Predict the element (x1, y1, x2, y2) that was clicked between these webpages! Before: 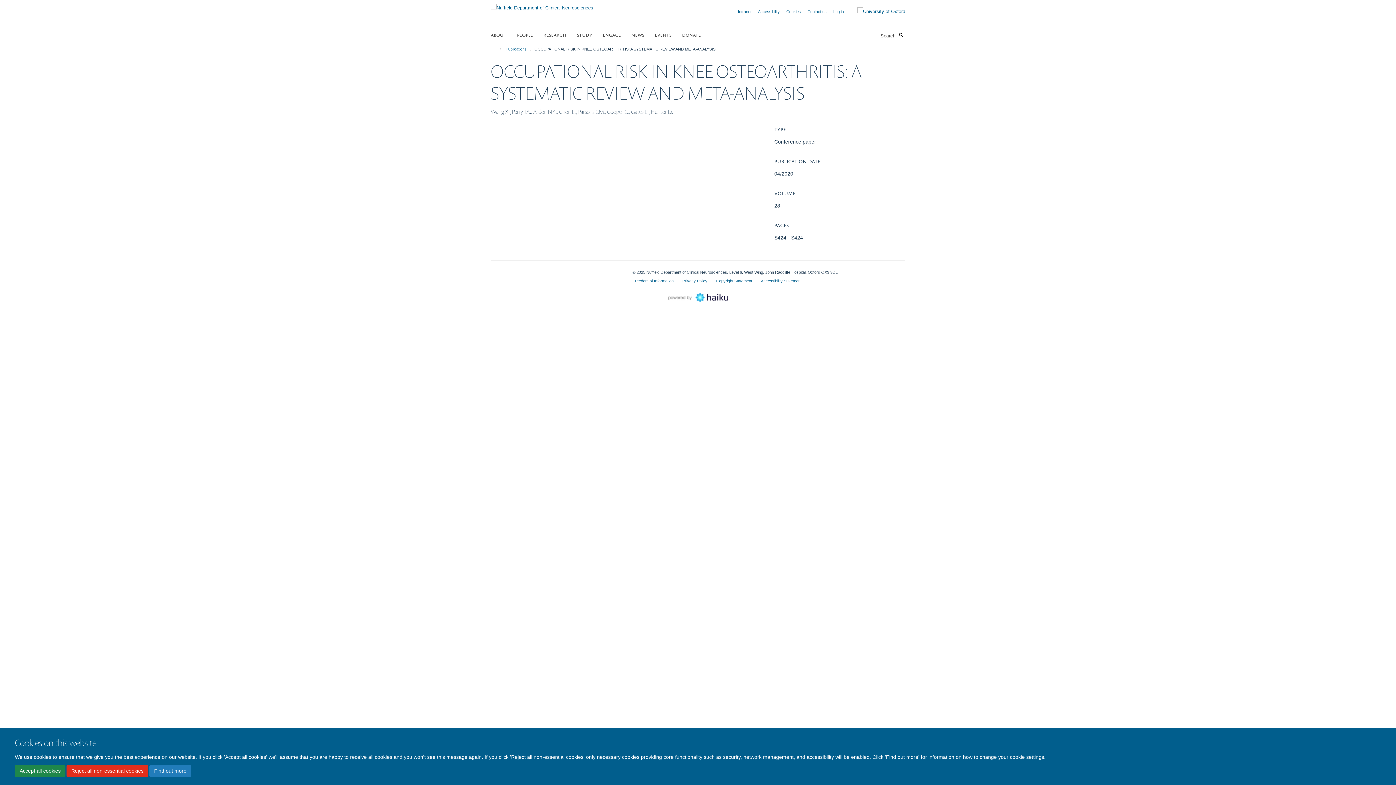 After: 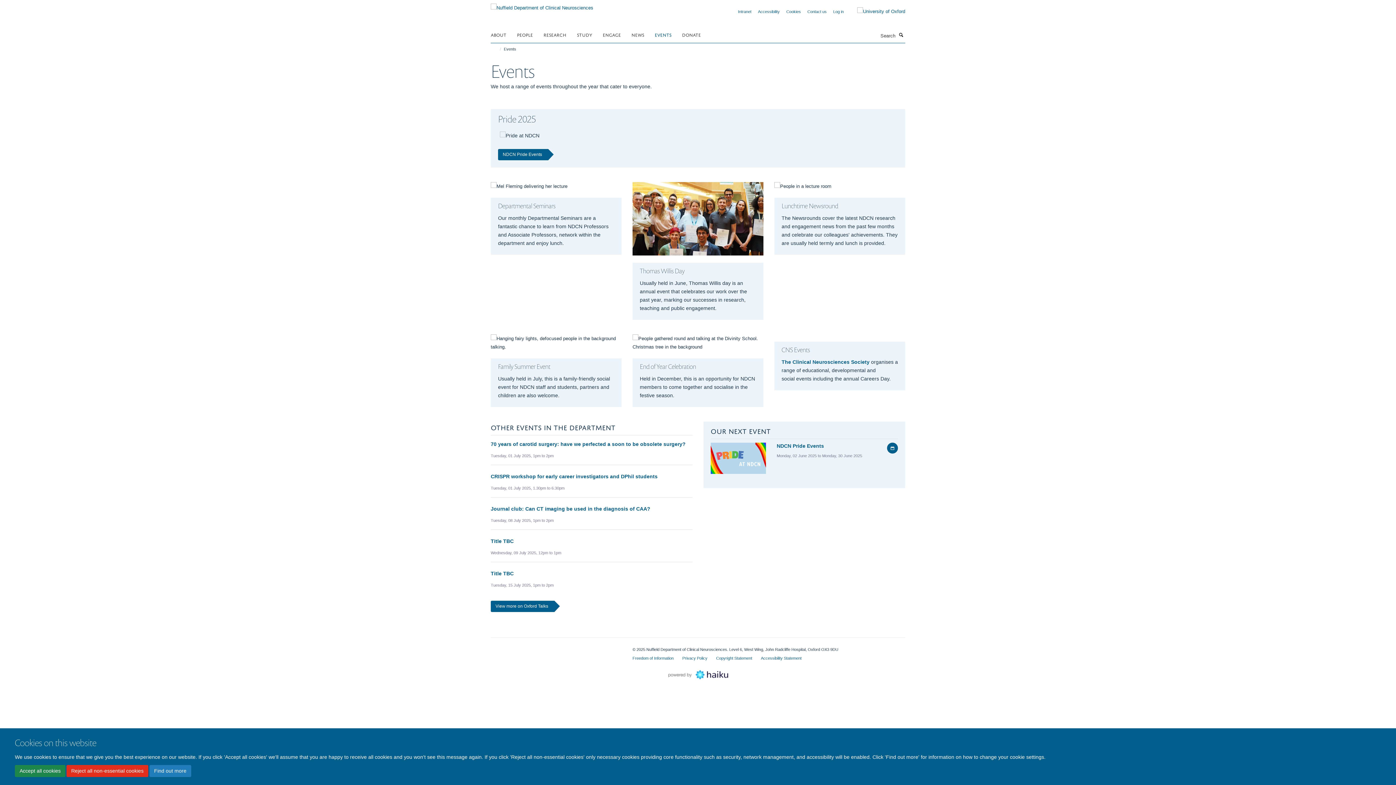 Action: label: EVENTS bbox: (654, 29, 680, 40)